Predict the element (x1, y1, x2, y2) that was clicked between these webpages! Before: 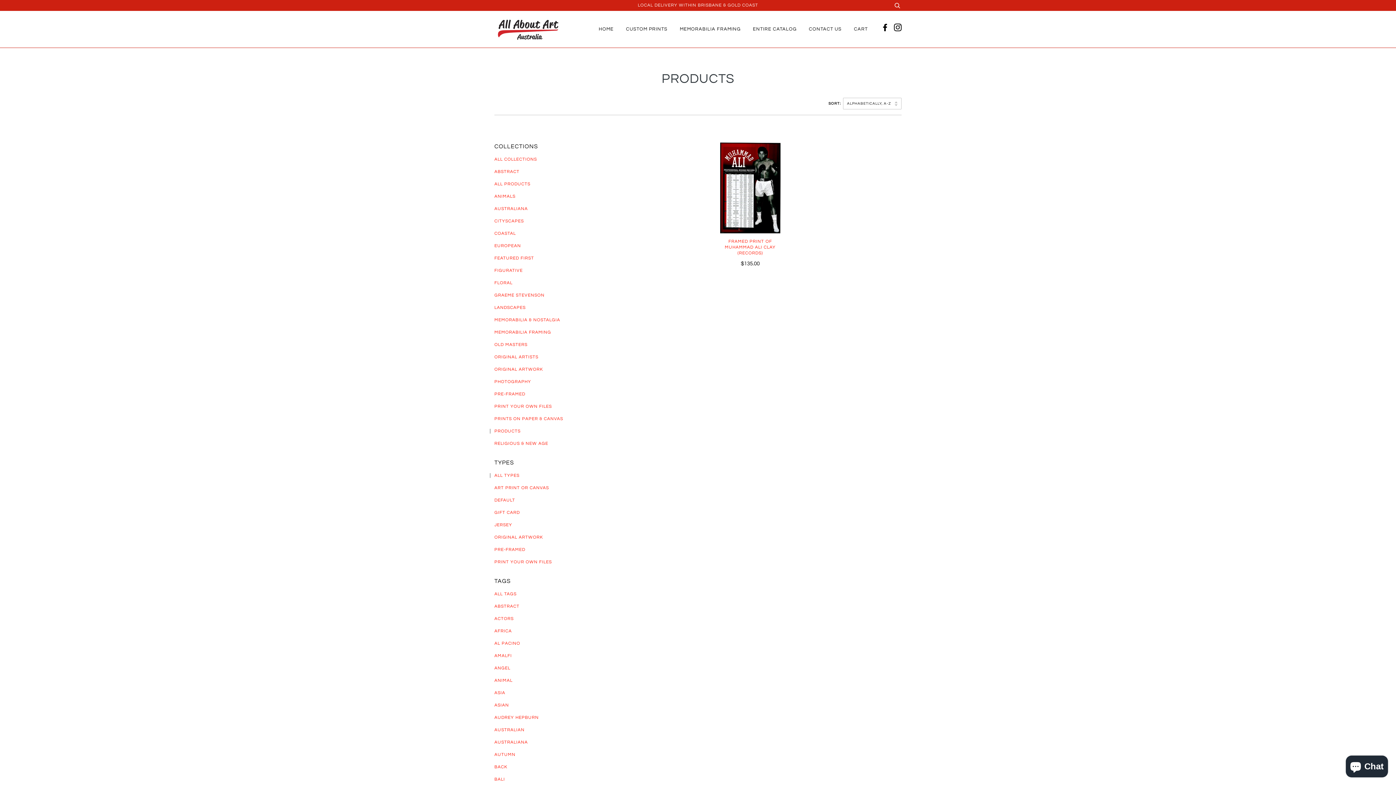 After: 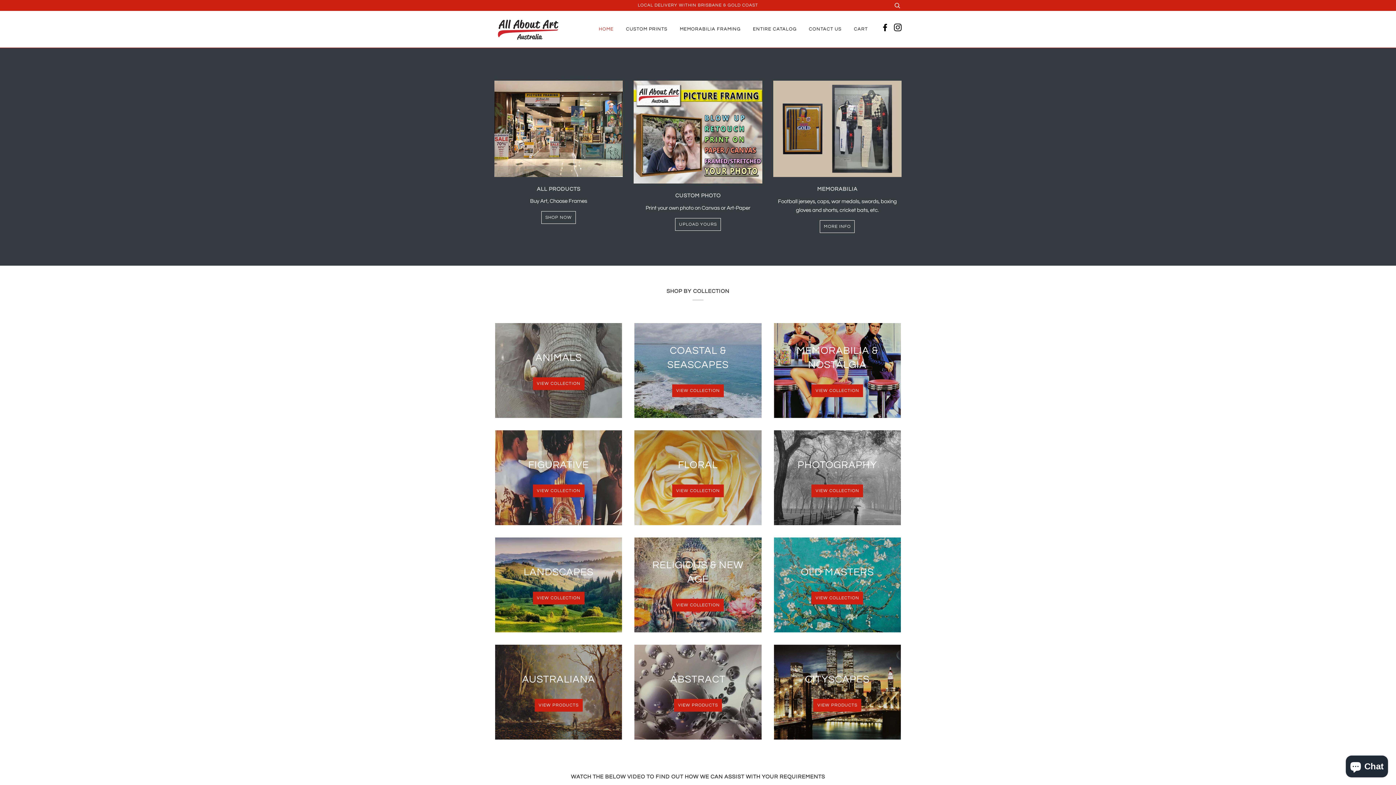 Action: bbox: (598, 10, 613, 47) label: HOME